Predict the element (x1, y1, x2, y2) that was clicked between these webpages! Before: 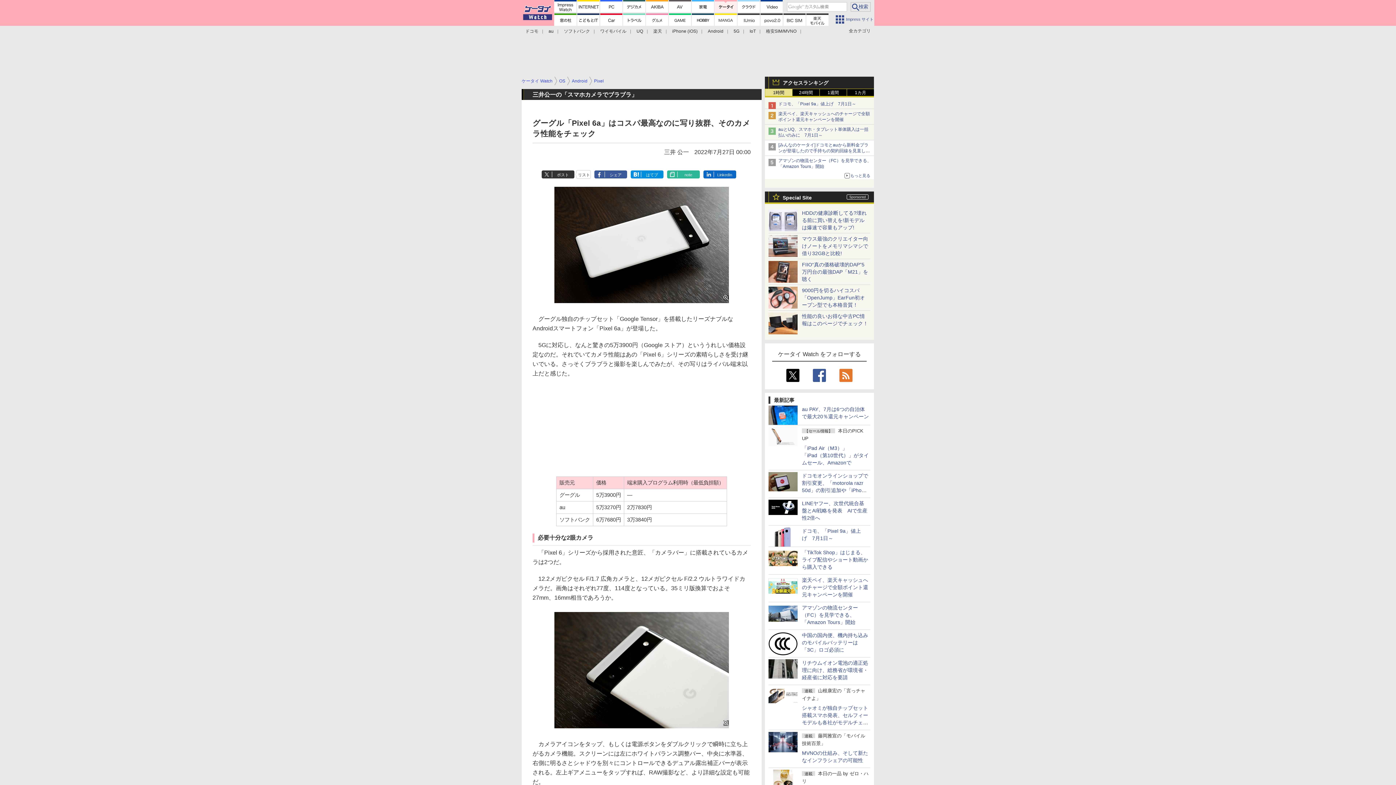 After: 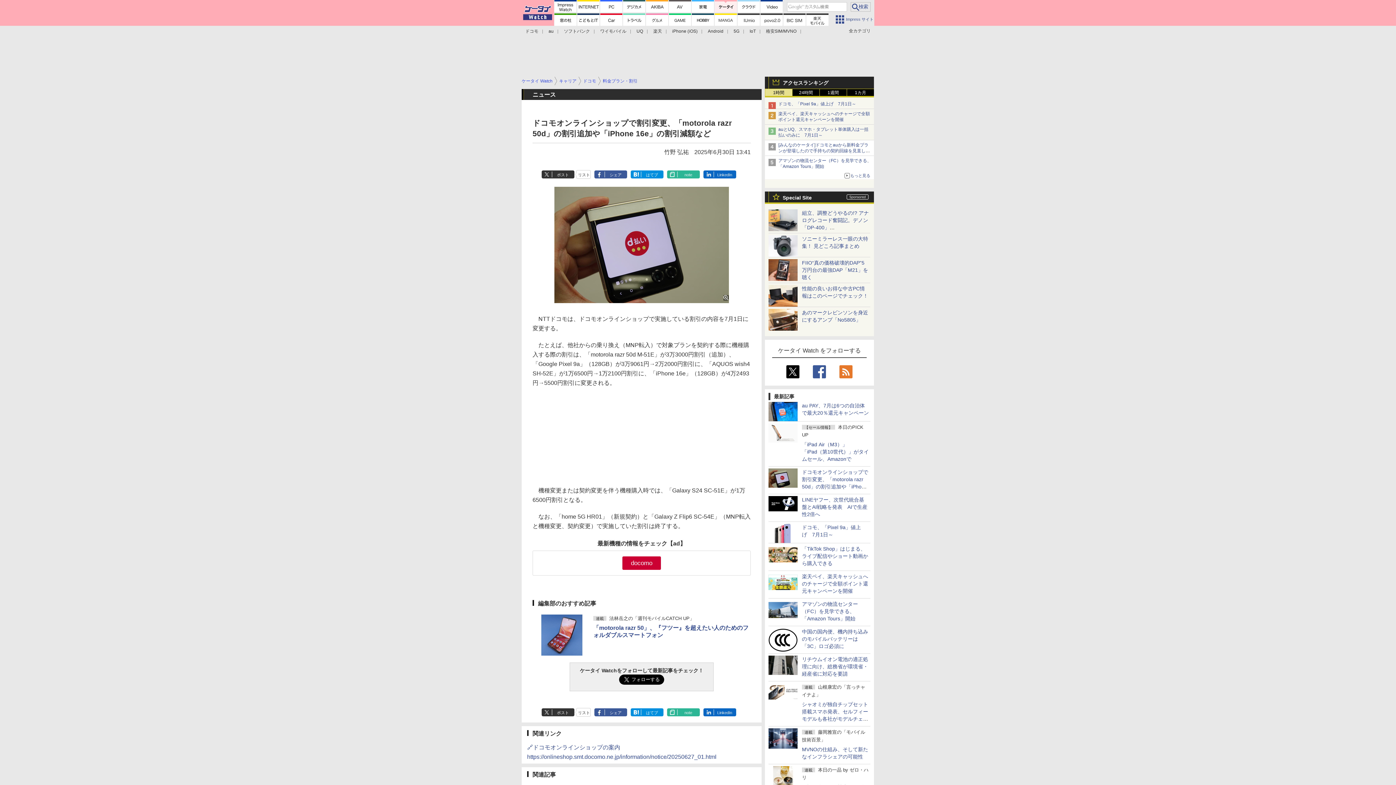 Action: bbox: (768, 484, 797, 490)